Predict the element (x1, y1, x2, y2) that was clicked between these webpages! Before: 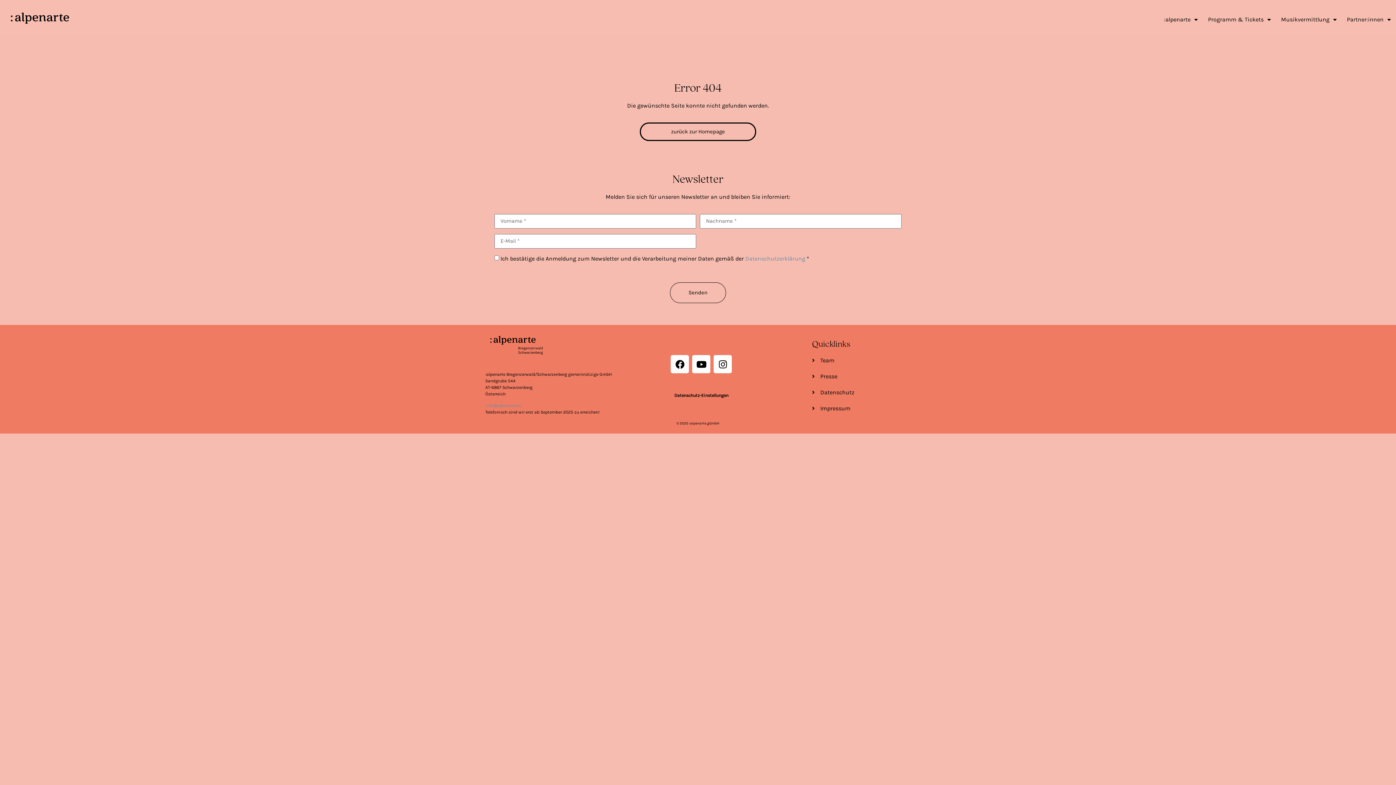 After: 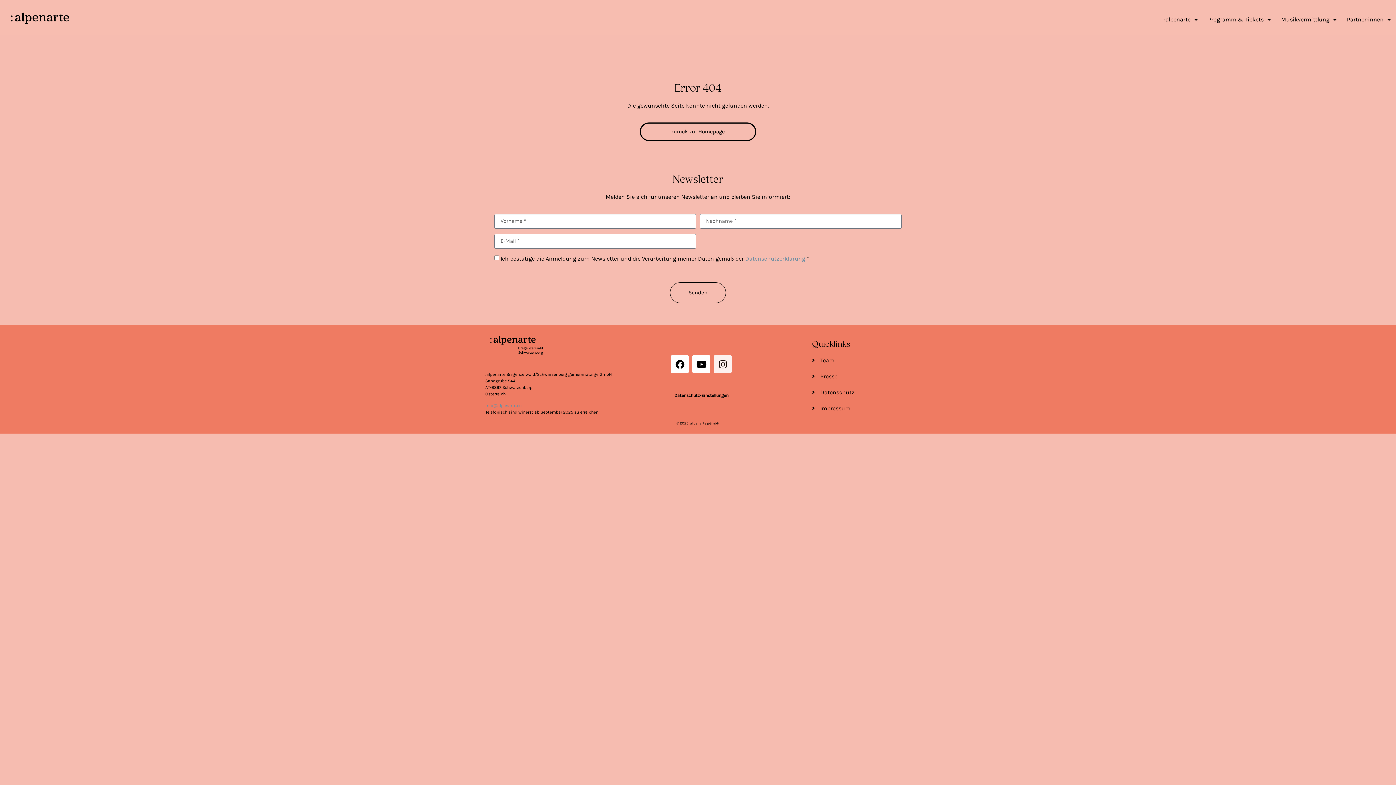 Action: bbox: (713, 355, 732, 373) label: Instagram